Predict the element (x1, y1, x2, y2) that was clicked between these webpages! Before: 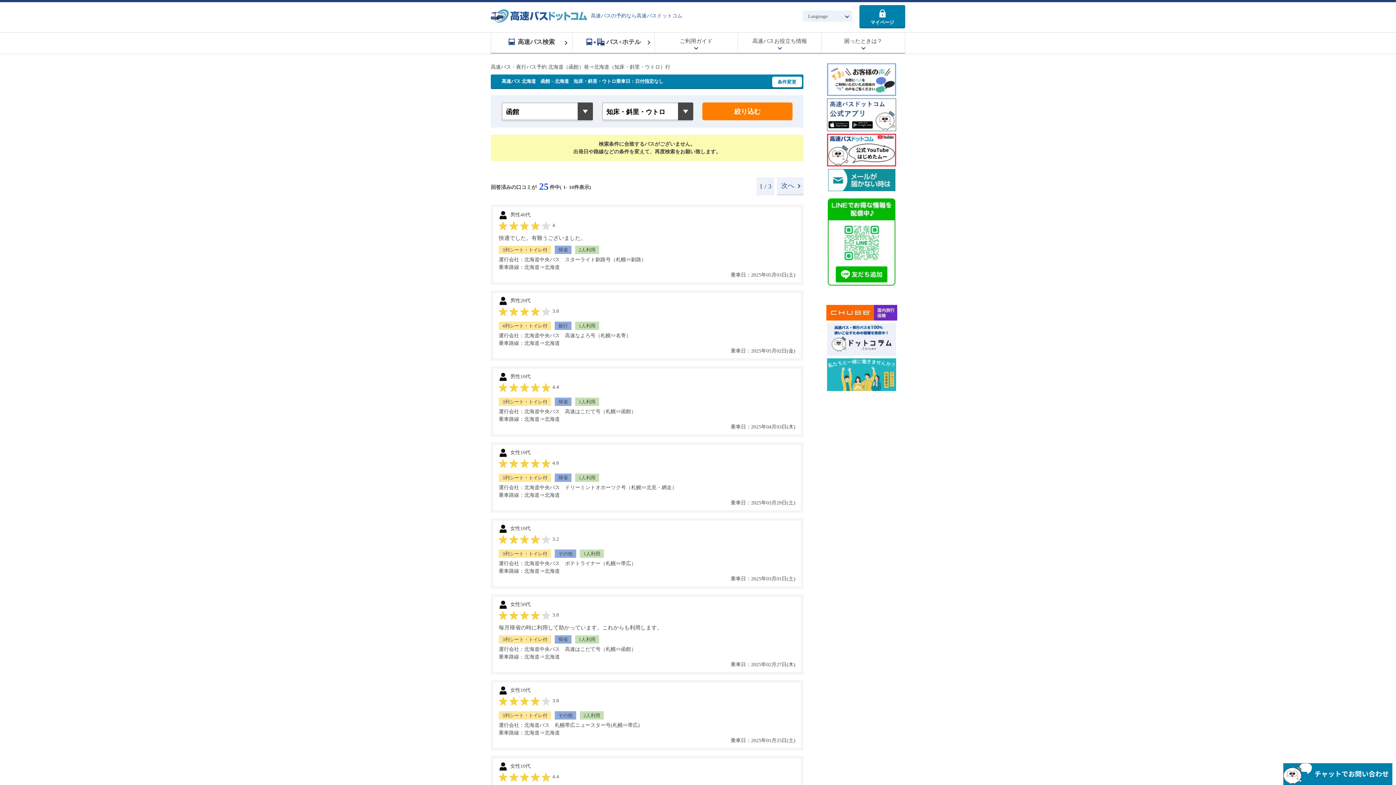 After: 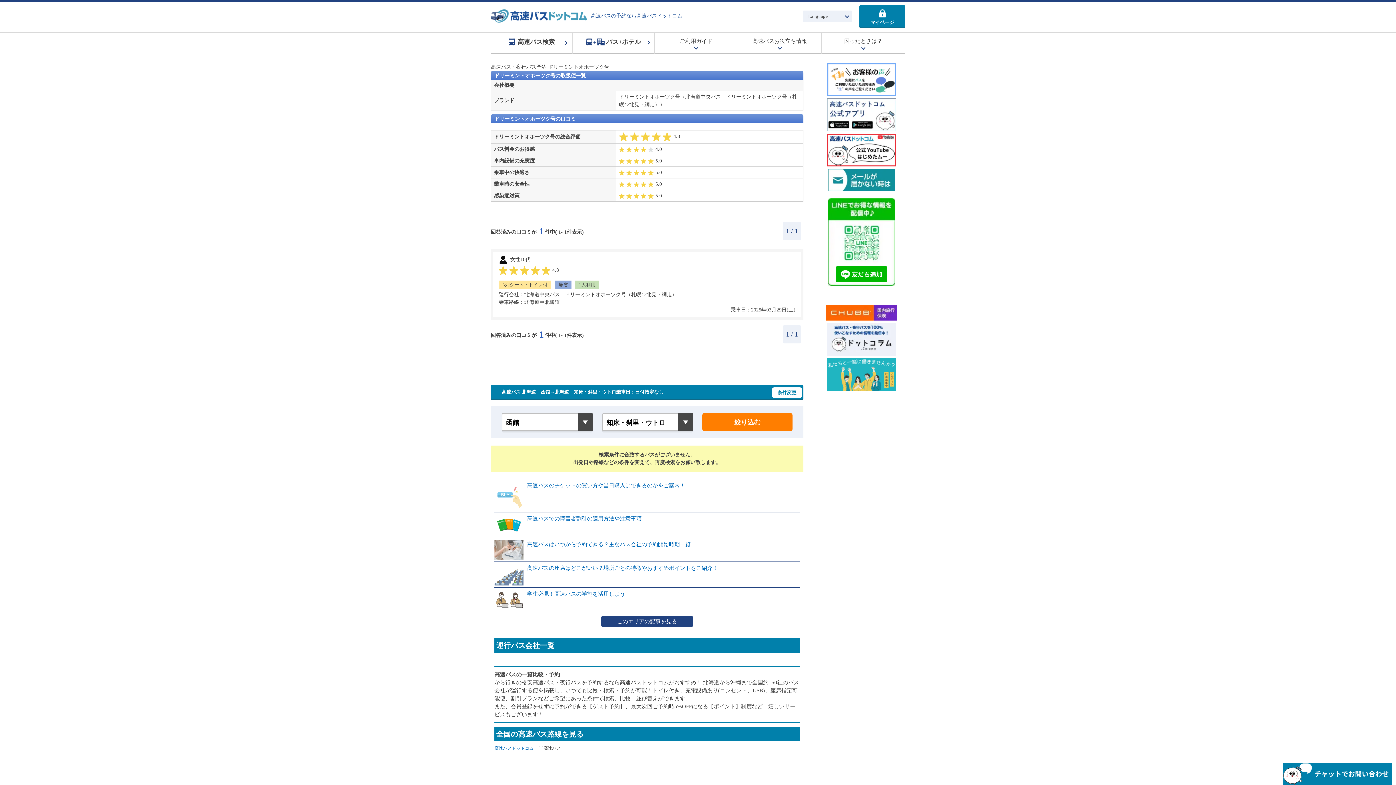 Action: bbox: (524, 484, 677, 490) label: 北海道中央バス　ドリーミントオホーツク号（札幌⇔北見・網走）